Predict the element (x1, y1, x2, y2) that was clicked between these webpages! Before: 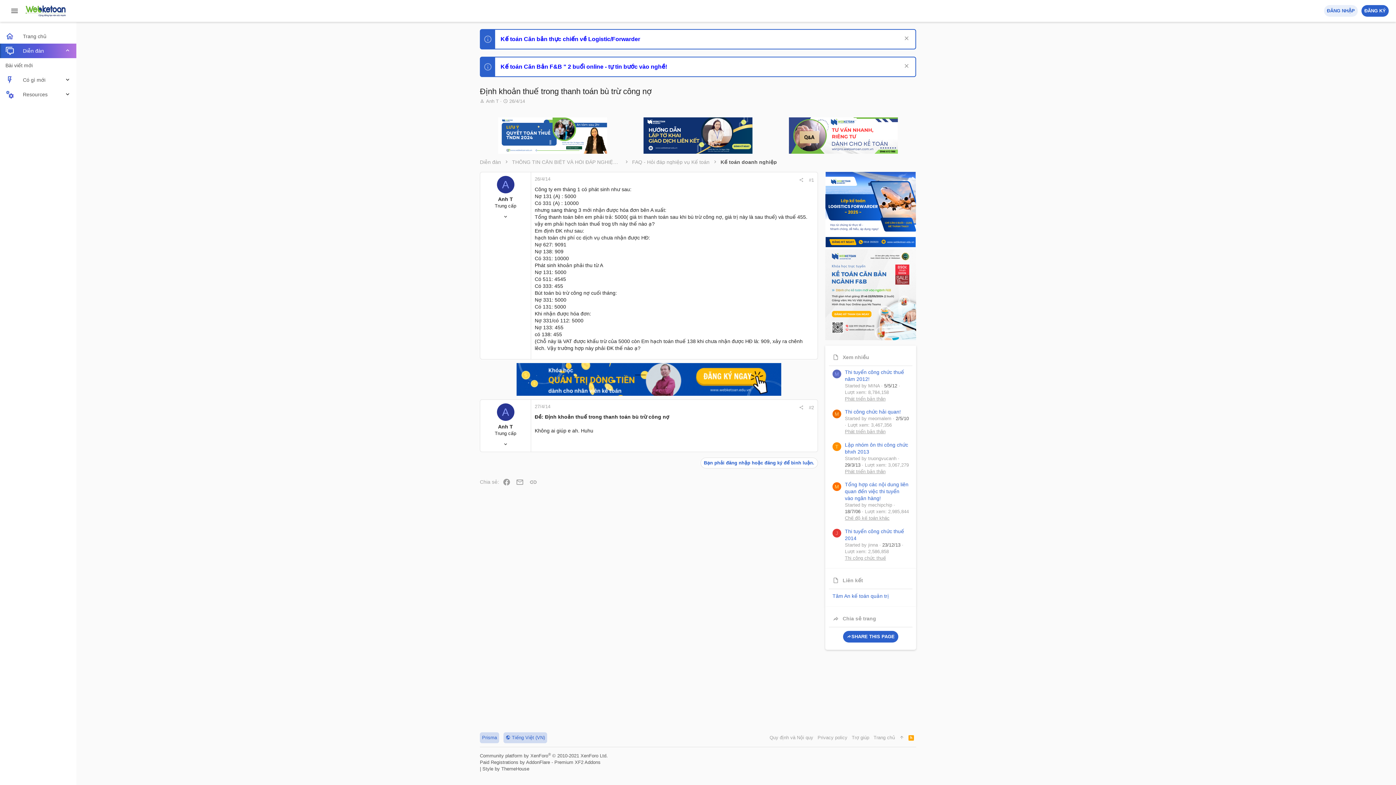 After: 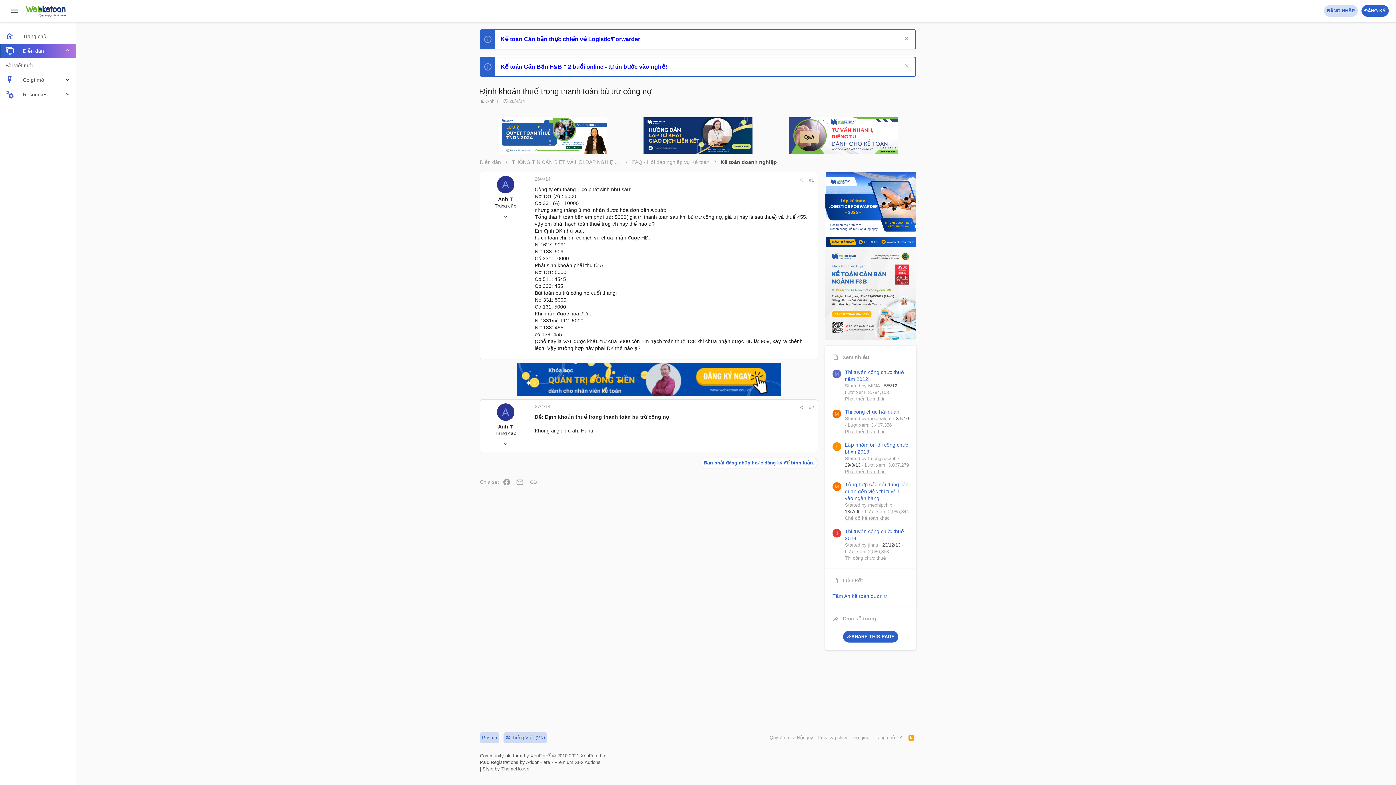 Action: bbox: (1324, 5, 1358, 16) label: ĐĂNG NHẬP